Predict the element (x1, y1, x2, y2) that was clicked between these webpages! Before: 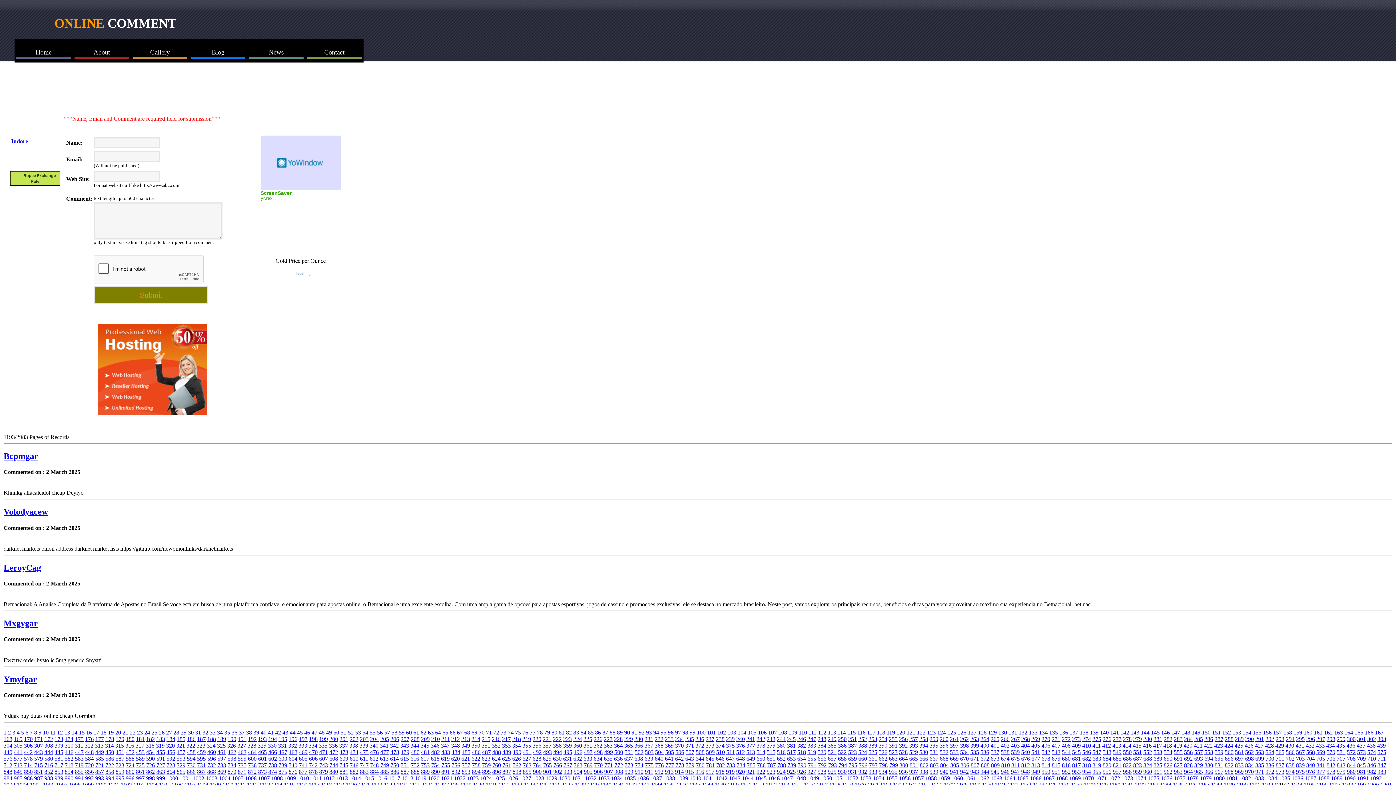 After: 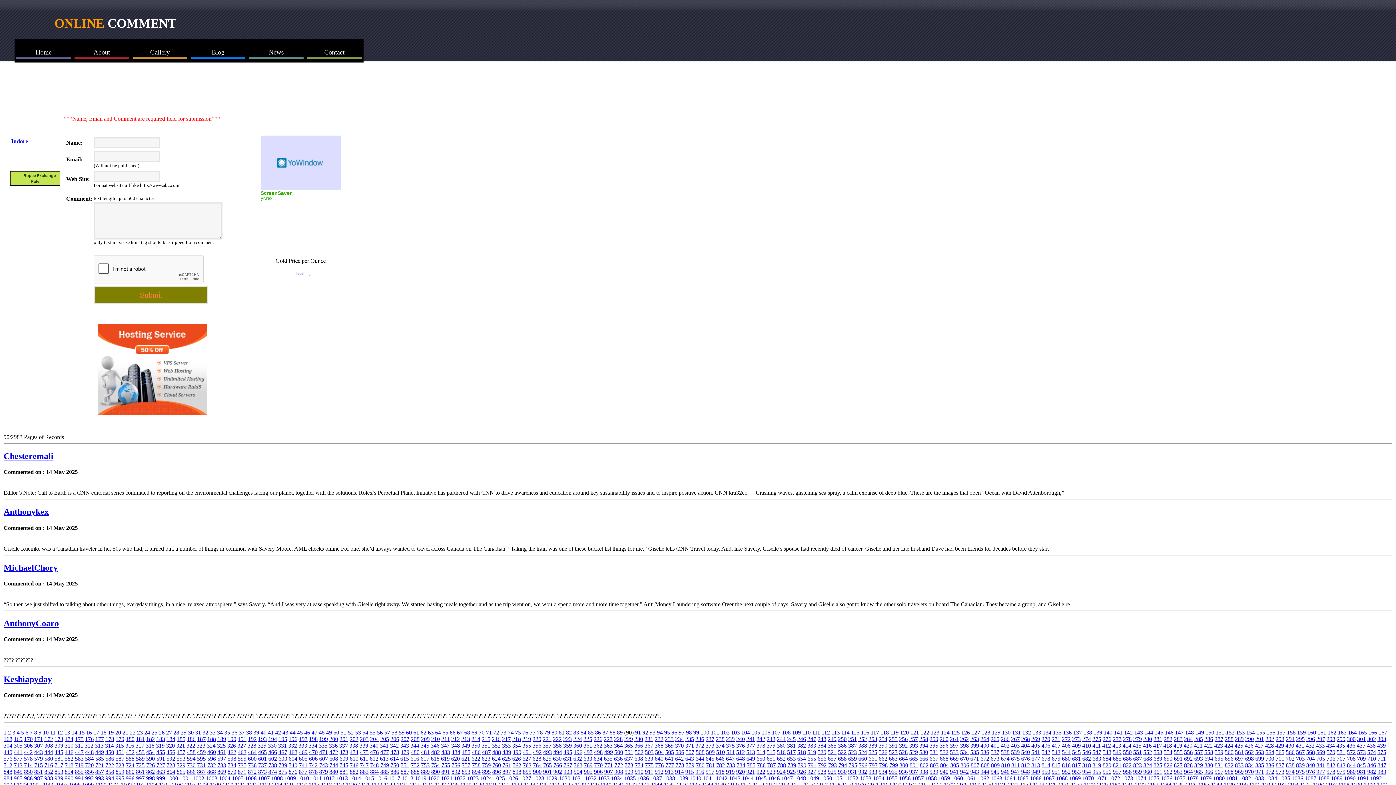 Action: bbox: (624, 729, 630, 736) label: 90